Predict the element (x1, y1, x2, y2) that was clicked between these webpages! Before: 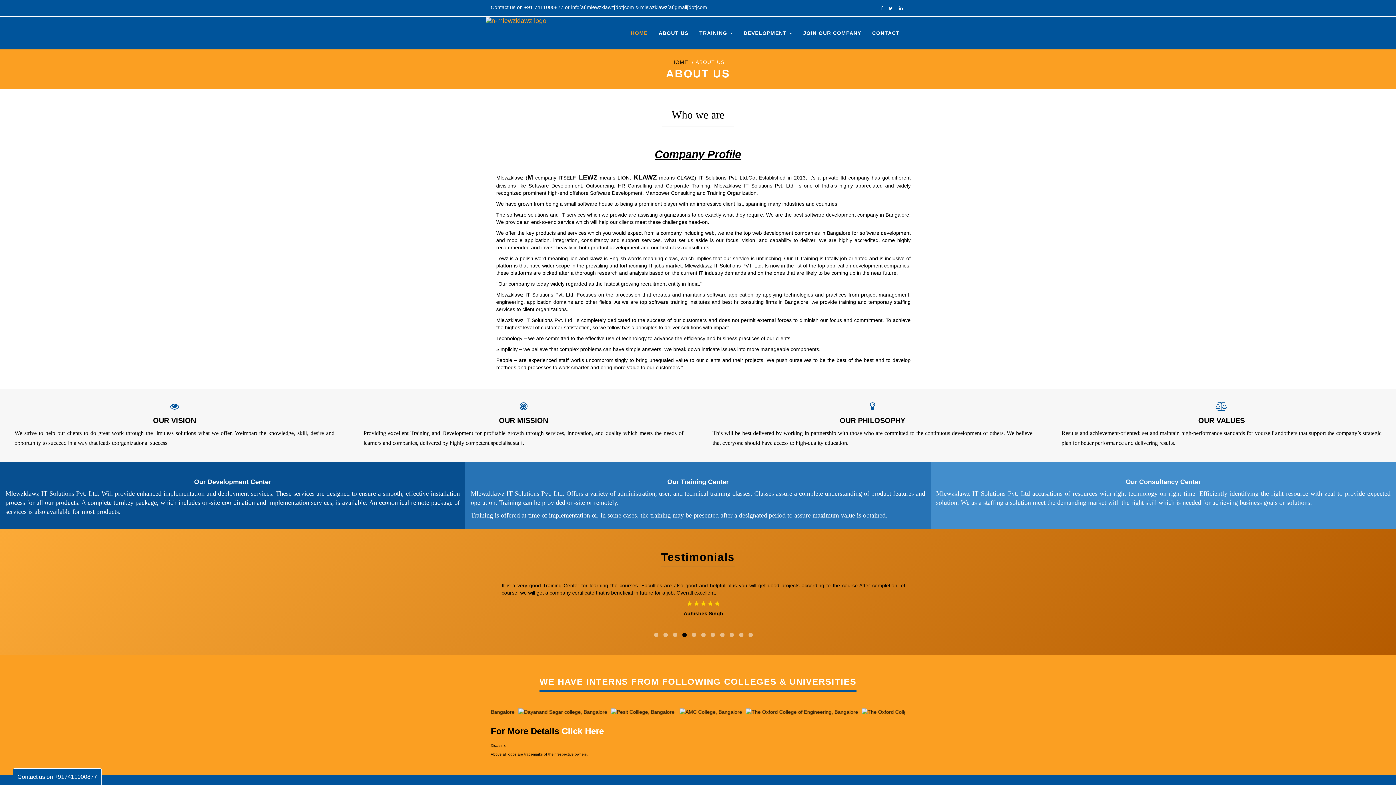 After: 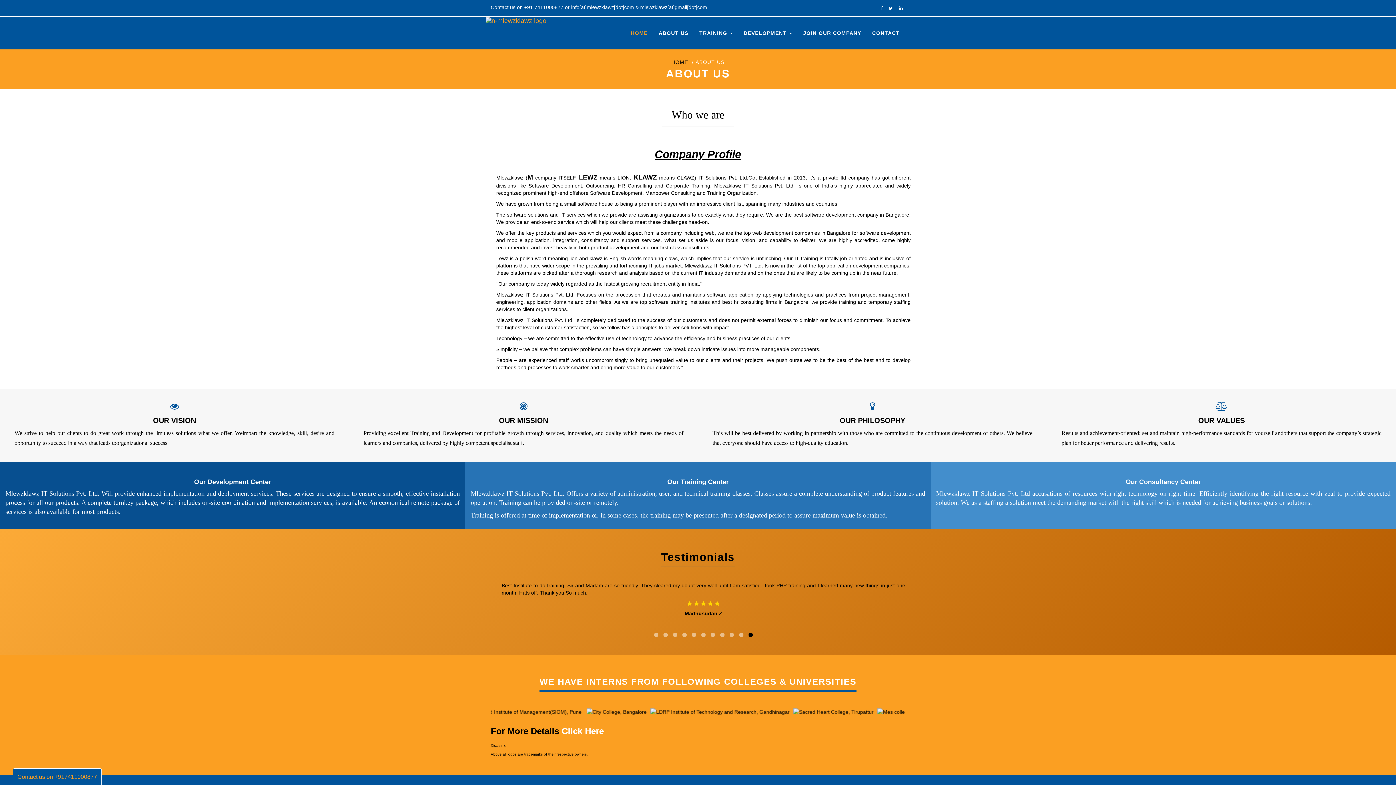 Action: label: Contact us on +917411000877 bbox: (17, 774, 97, 780)